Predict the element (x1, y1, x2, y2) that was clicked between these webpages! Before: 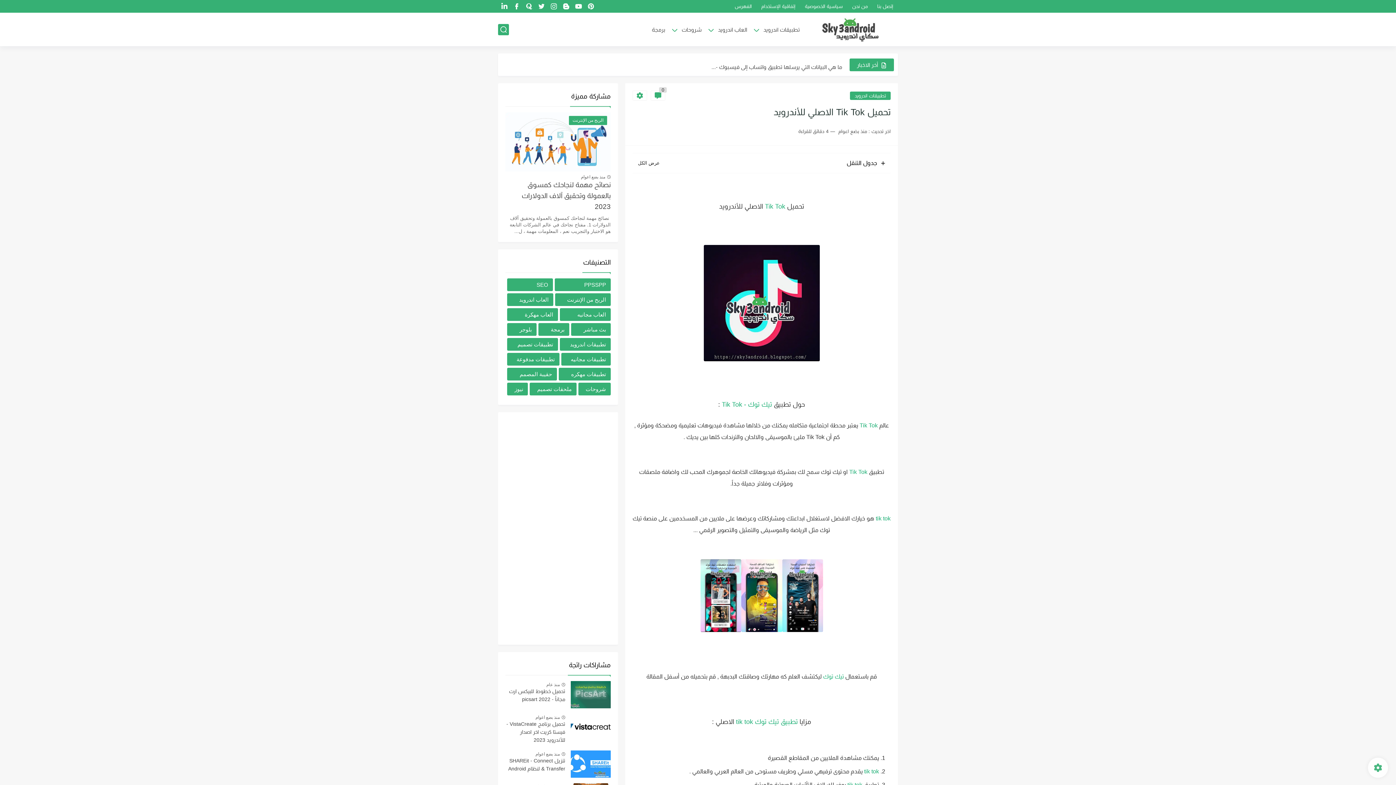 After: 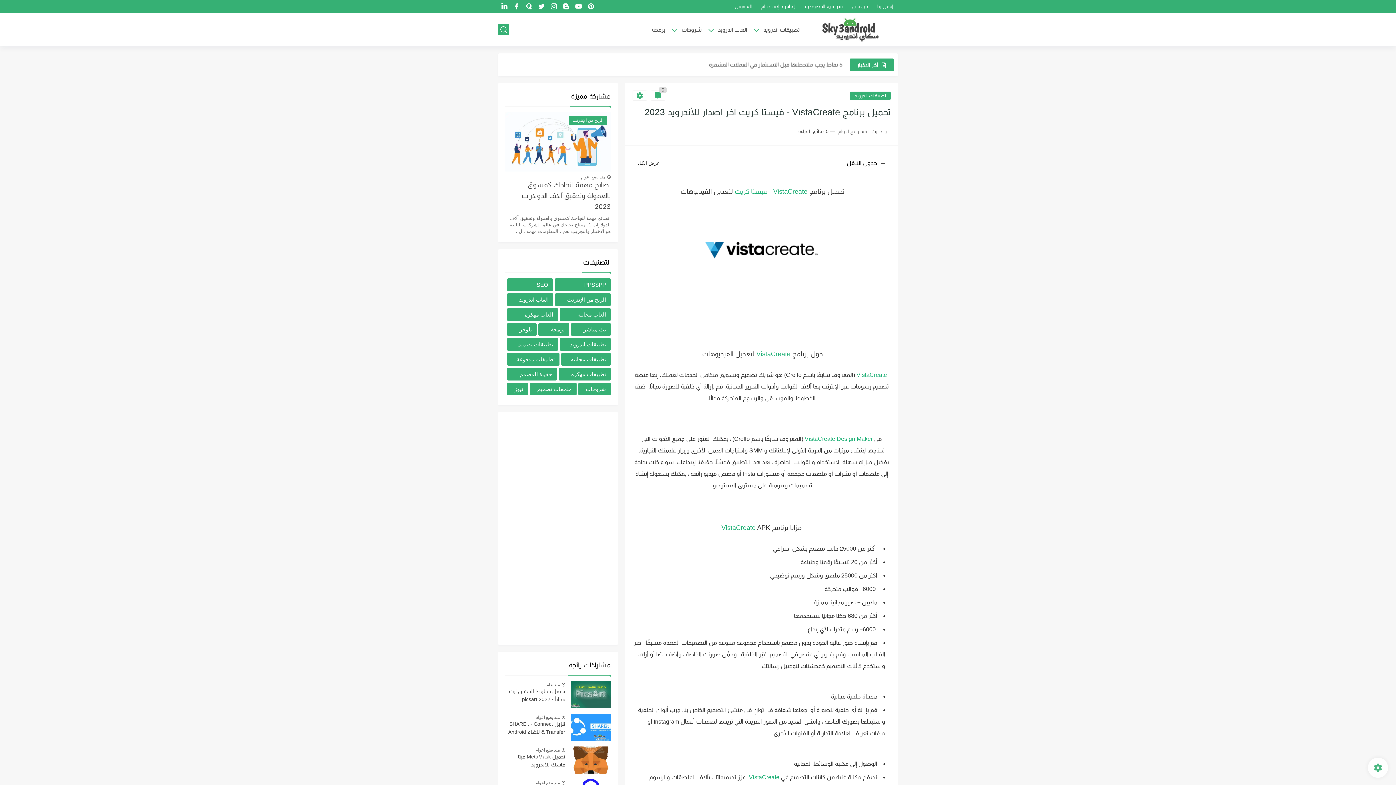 Action: label: منذ بضع اعوام bbox: (535, 715, 560, 720)